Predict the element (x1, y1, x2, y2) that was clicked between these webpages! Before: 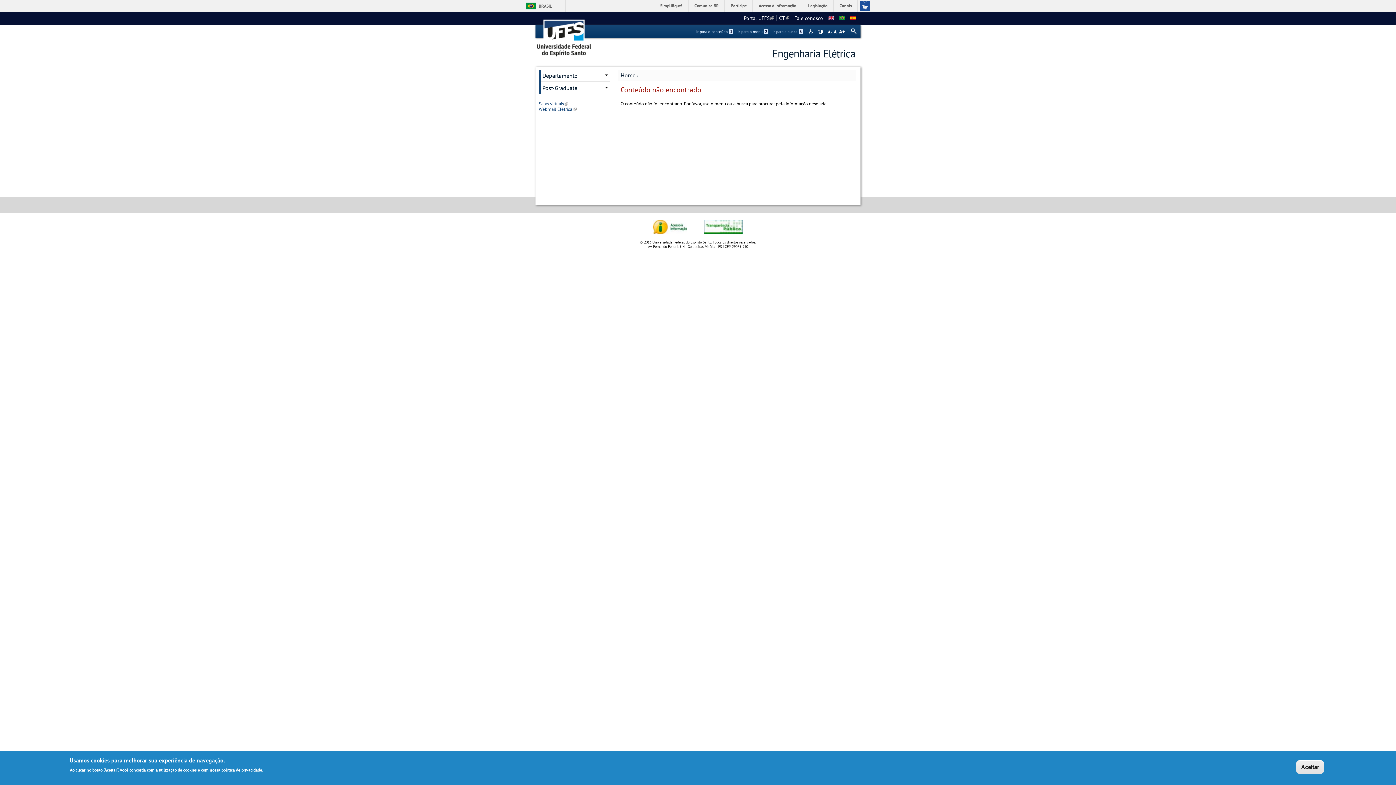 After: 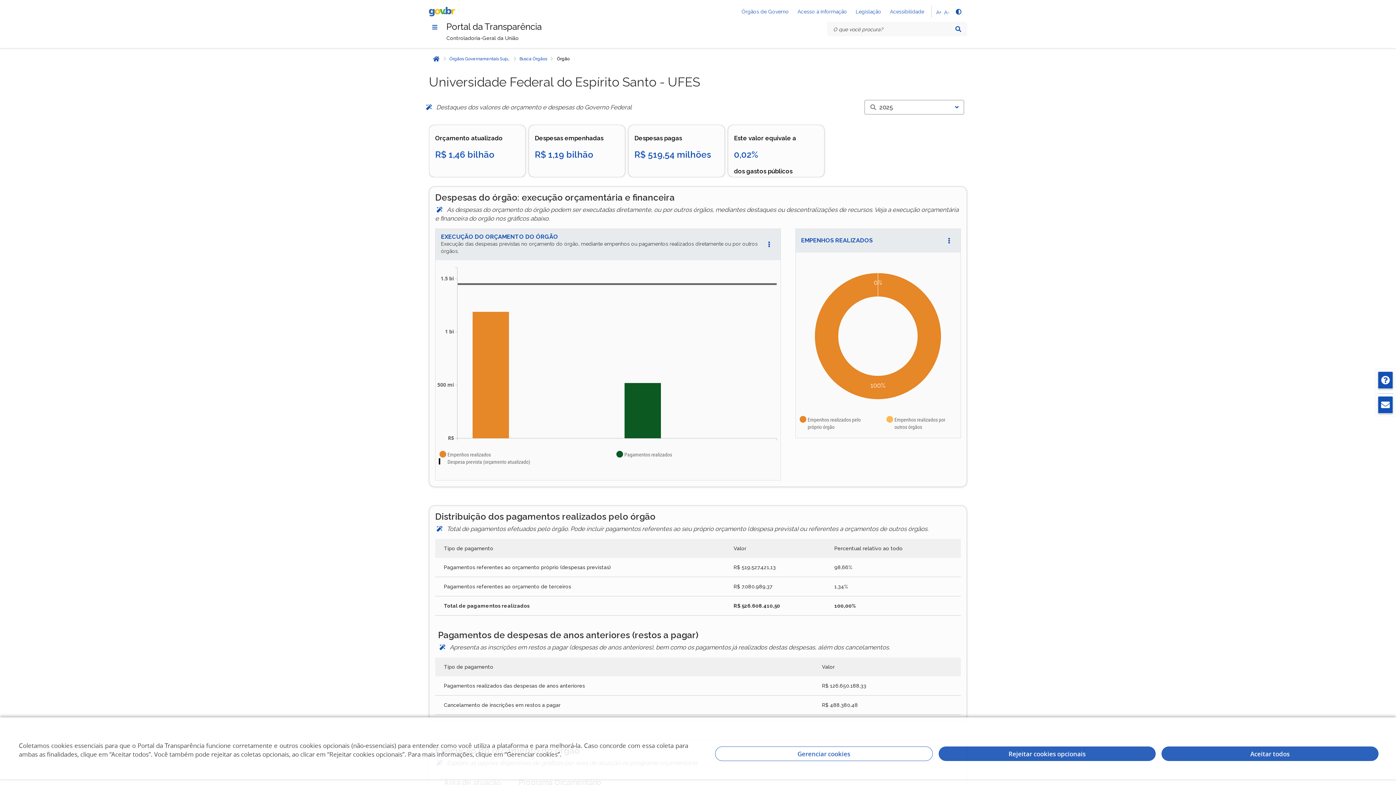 Action: bbox: (704, 230, 742, 235)